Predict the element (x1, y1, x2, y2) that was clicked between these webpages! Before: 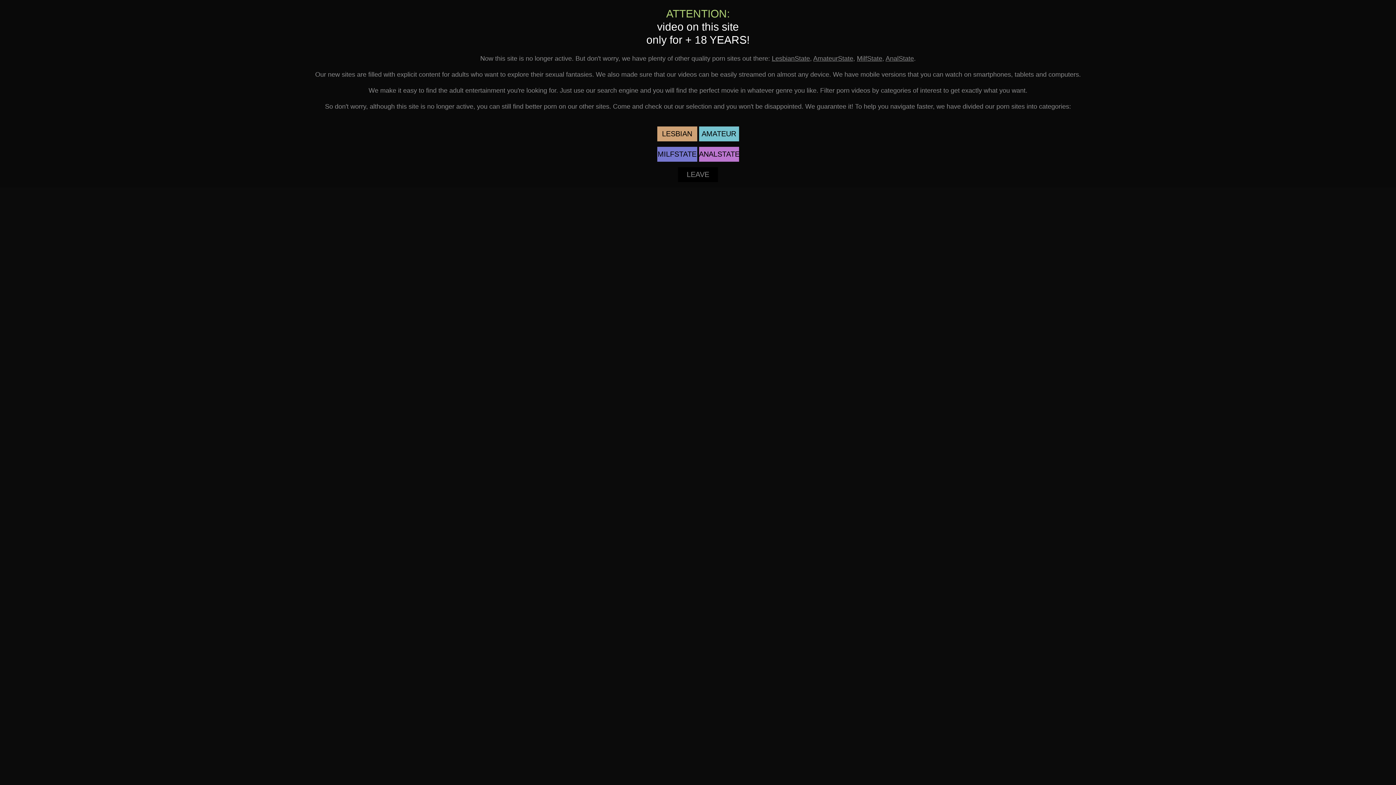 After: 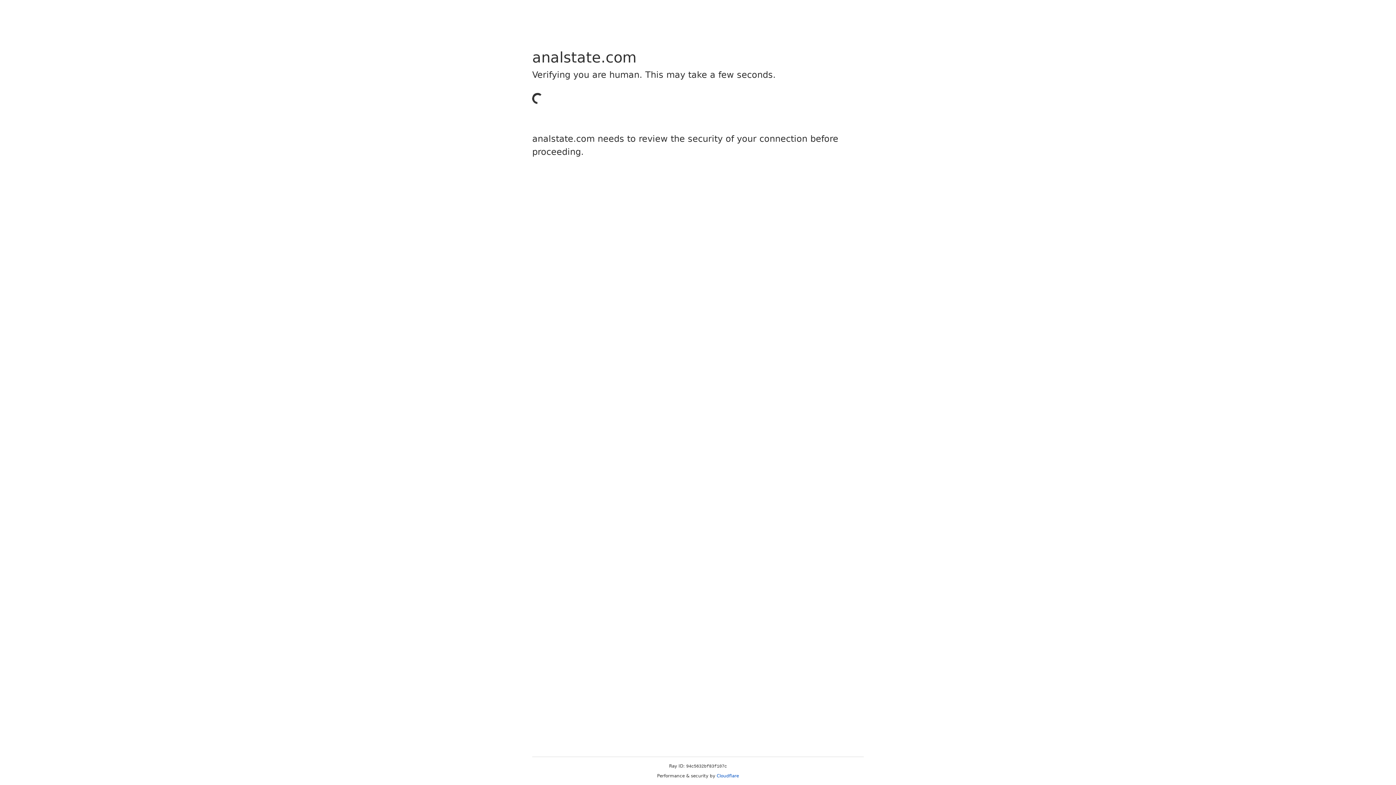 Action: bbox: (885, 54, 914, 62) label: AnalState